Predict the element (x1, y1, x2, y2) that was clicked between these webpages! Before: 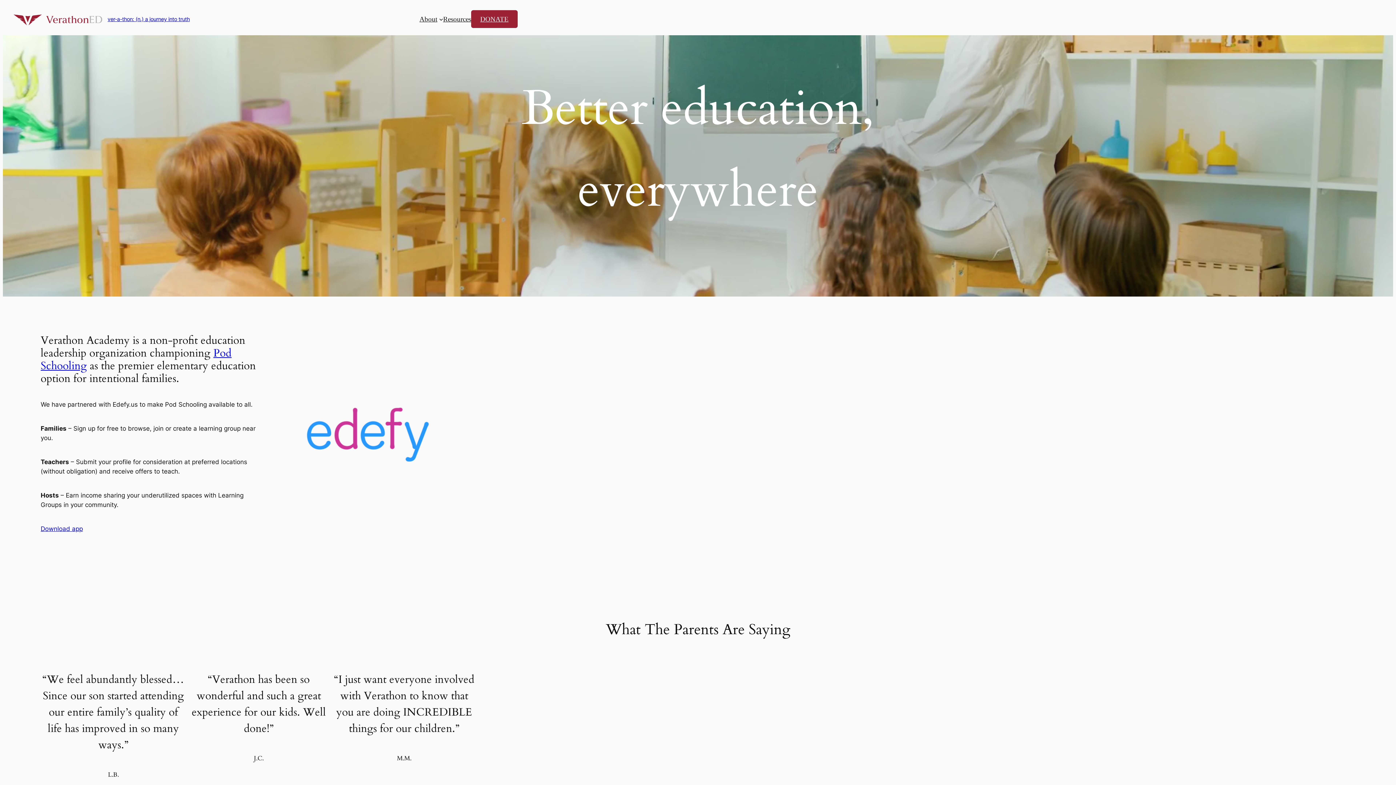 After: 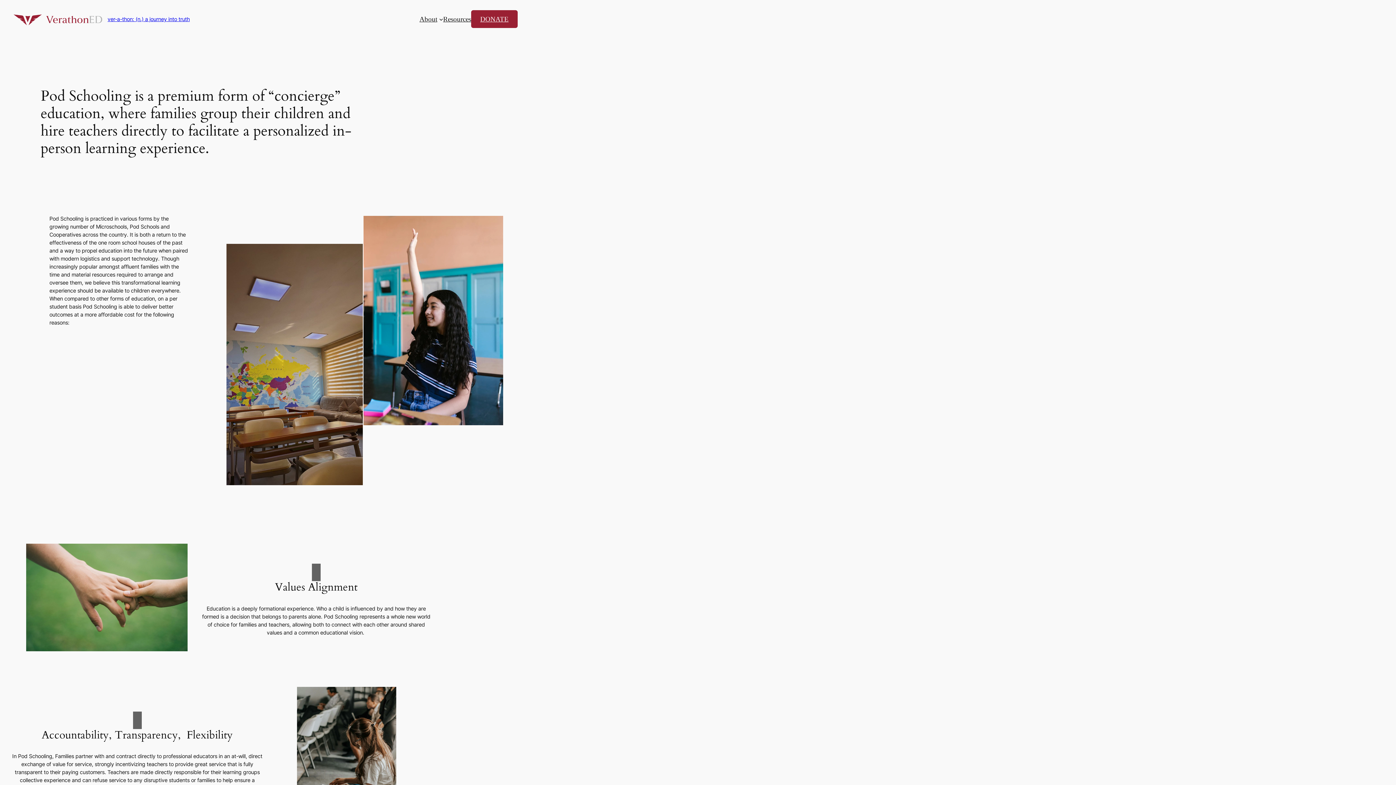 Action: label: About bbox: (419, 13, 437, 24)